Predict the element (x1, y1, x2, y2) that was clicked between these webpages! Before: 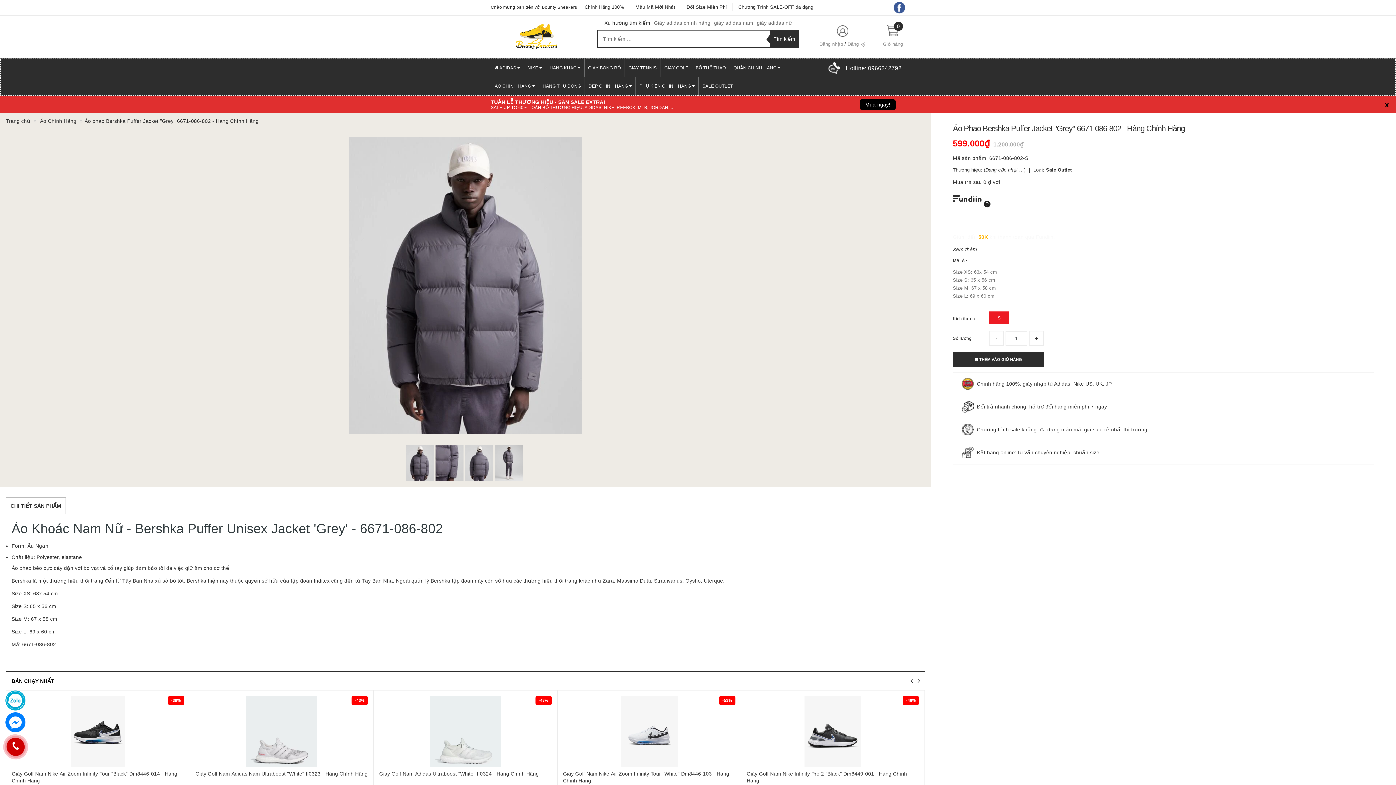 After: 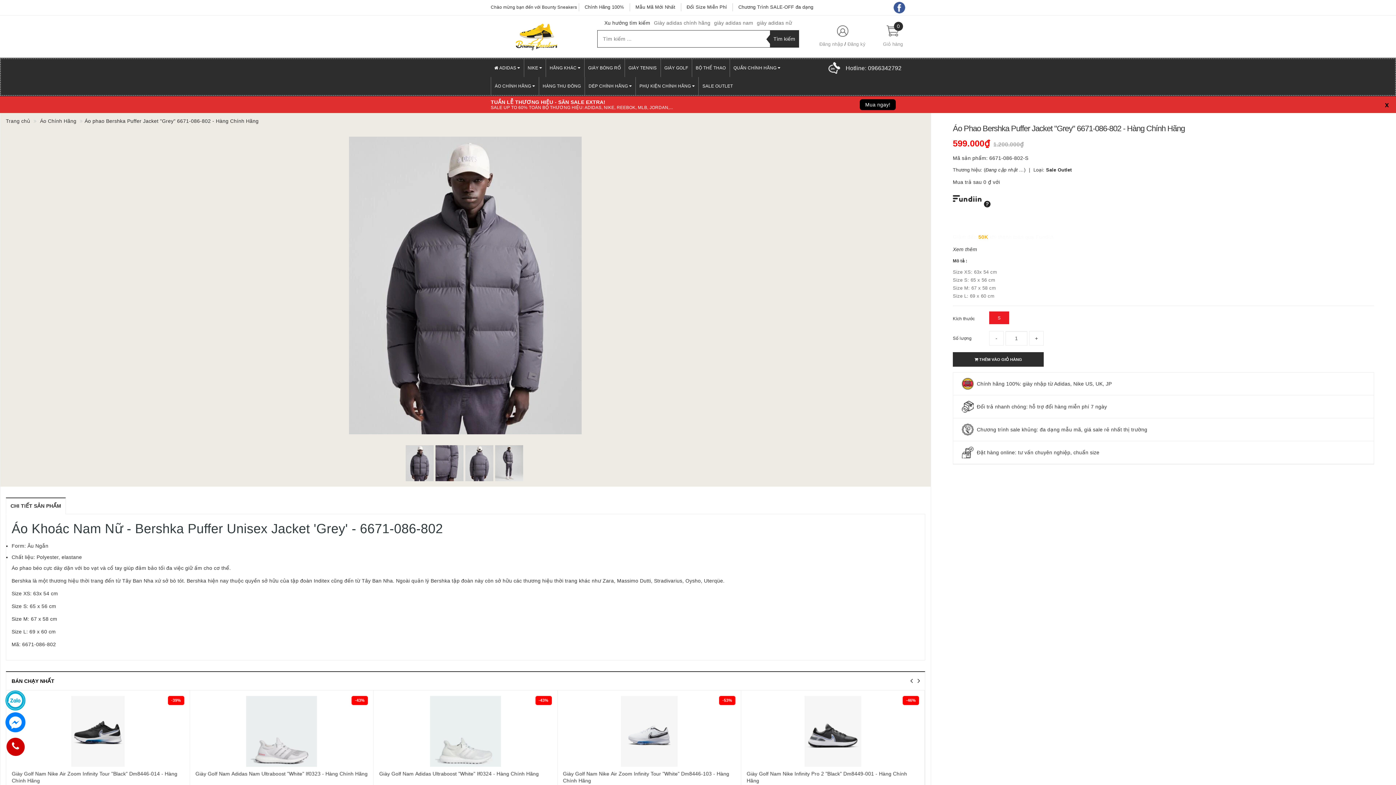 Action: label: Hotline: 0966342792 bbox: (842, 59, 905, 76)